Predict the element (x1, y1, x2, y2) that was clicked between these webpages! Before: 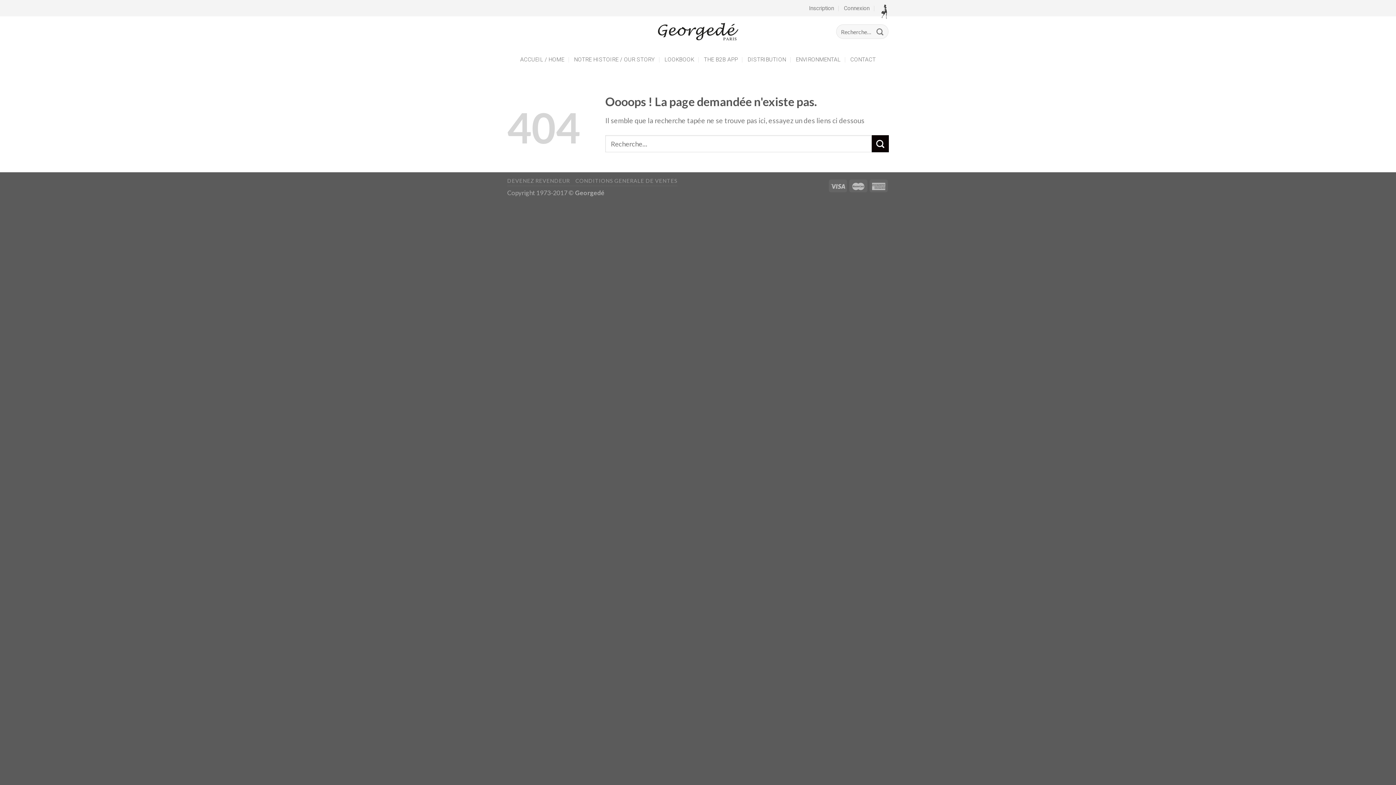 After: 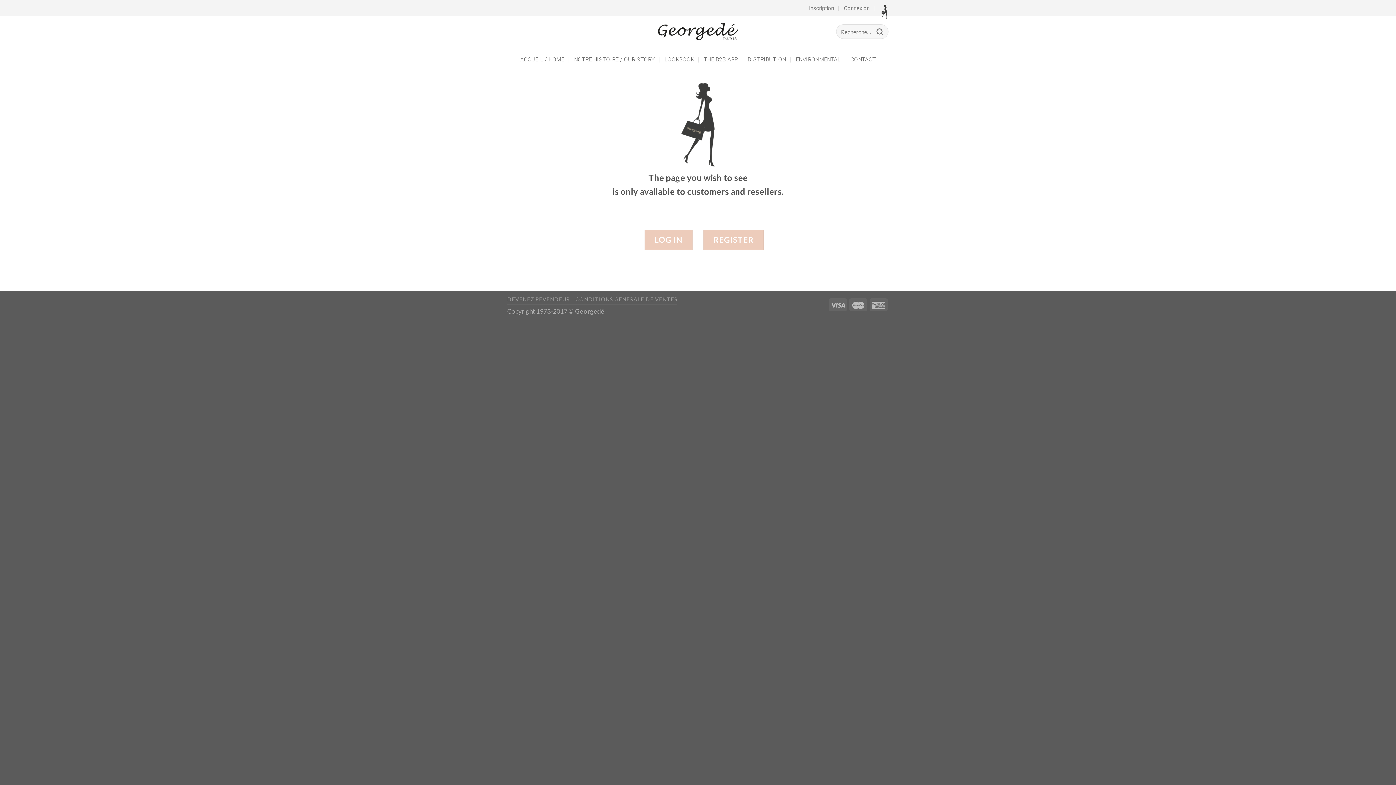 Action: label: ENVIRONMENTAL bbox: (796, 52, 840, 66)